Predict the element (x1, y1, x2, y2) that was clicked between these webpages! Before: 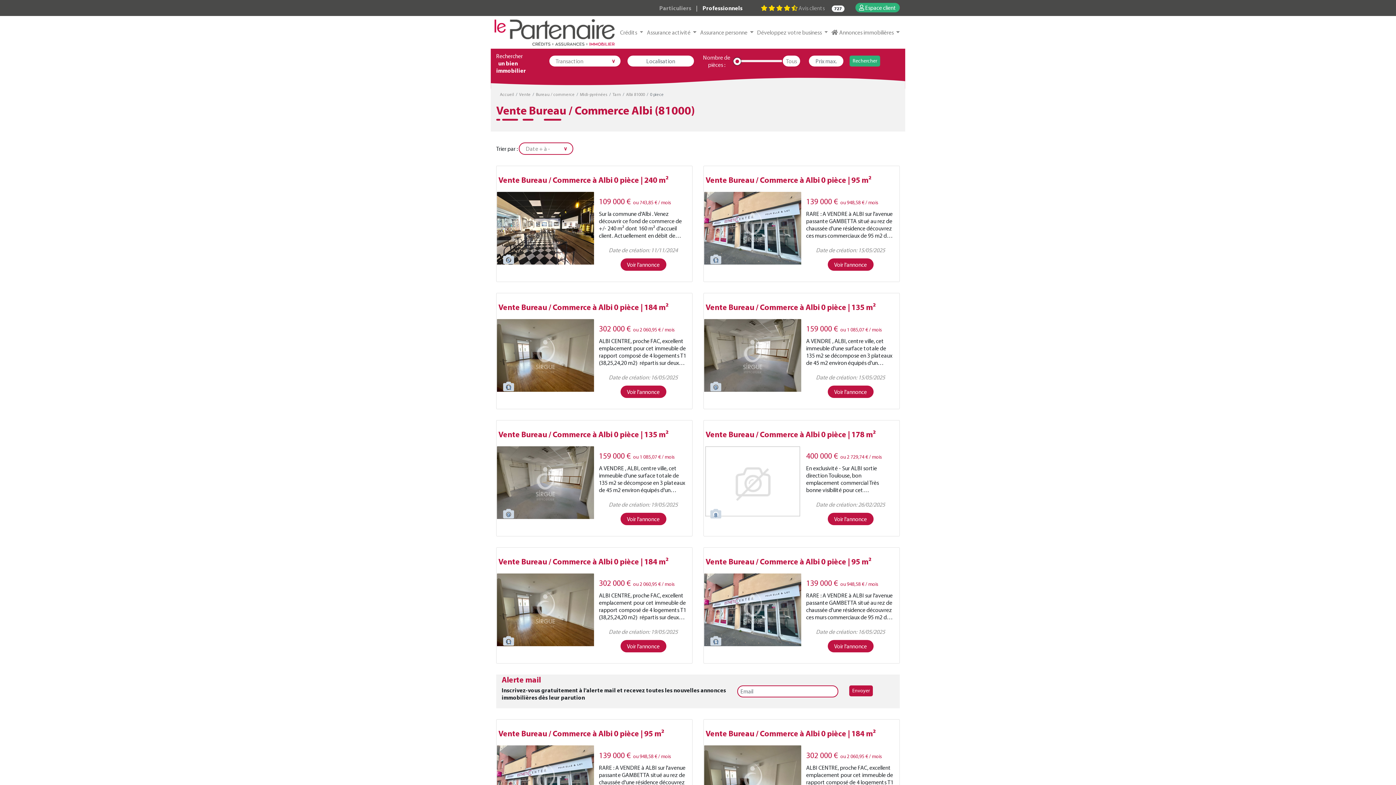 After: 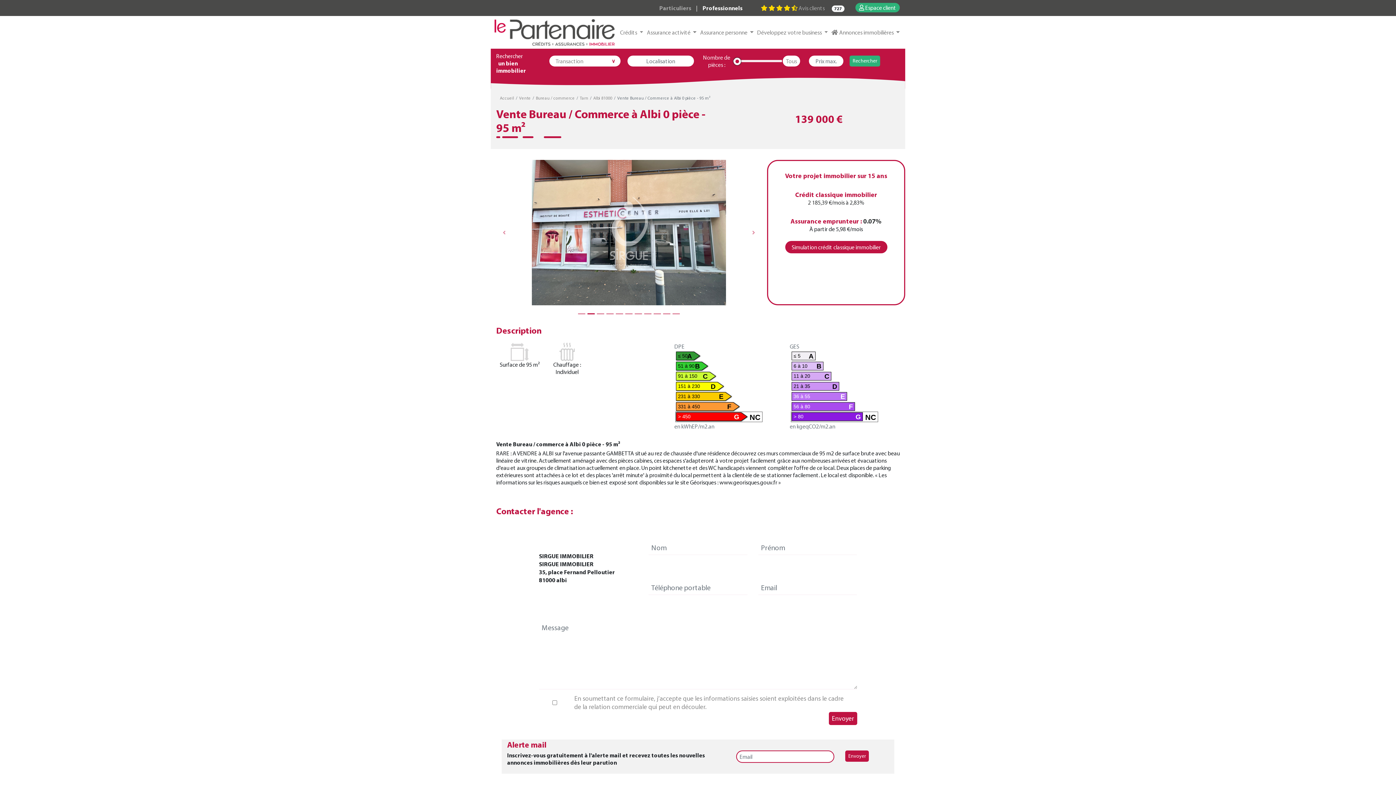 Action: bbox: (497, 777, 594, 785) label: 11